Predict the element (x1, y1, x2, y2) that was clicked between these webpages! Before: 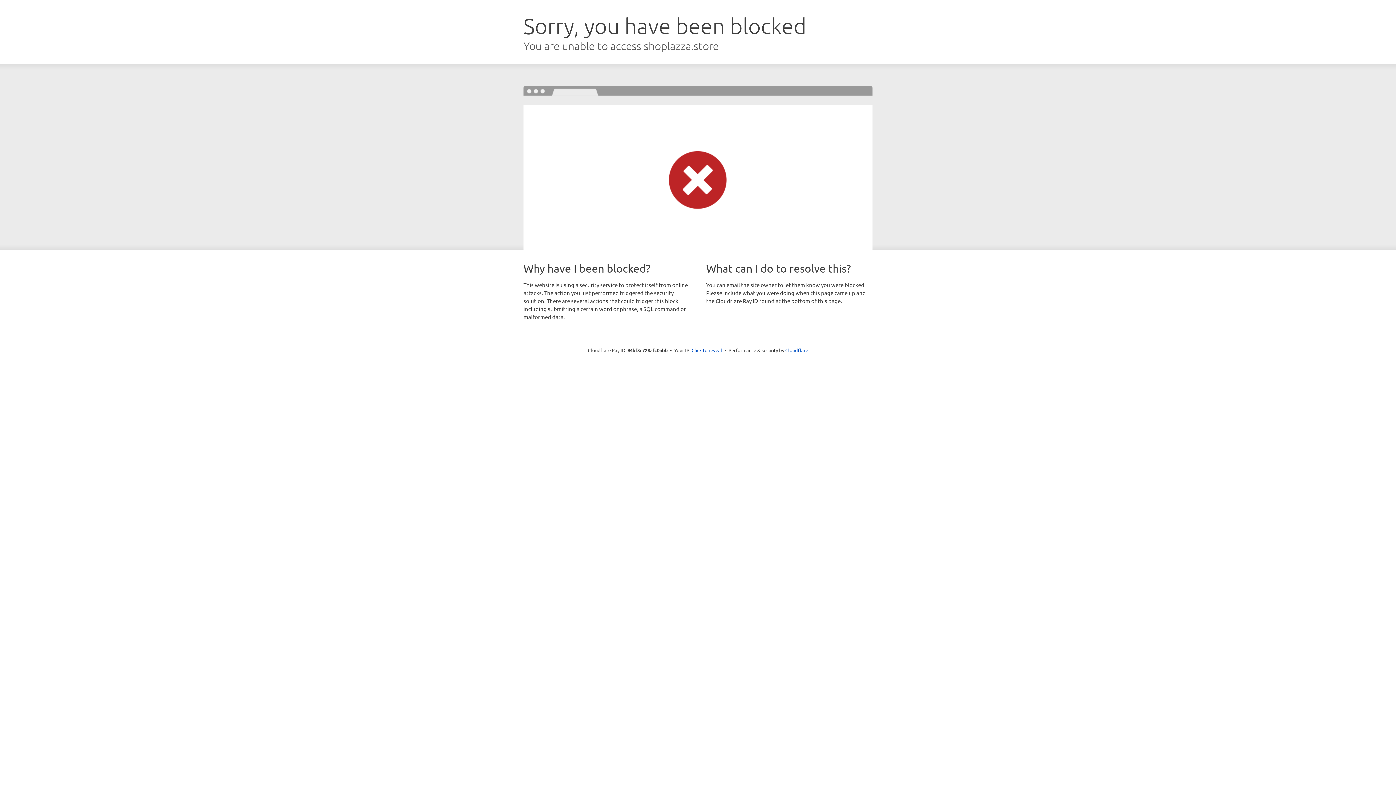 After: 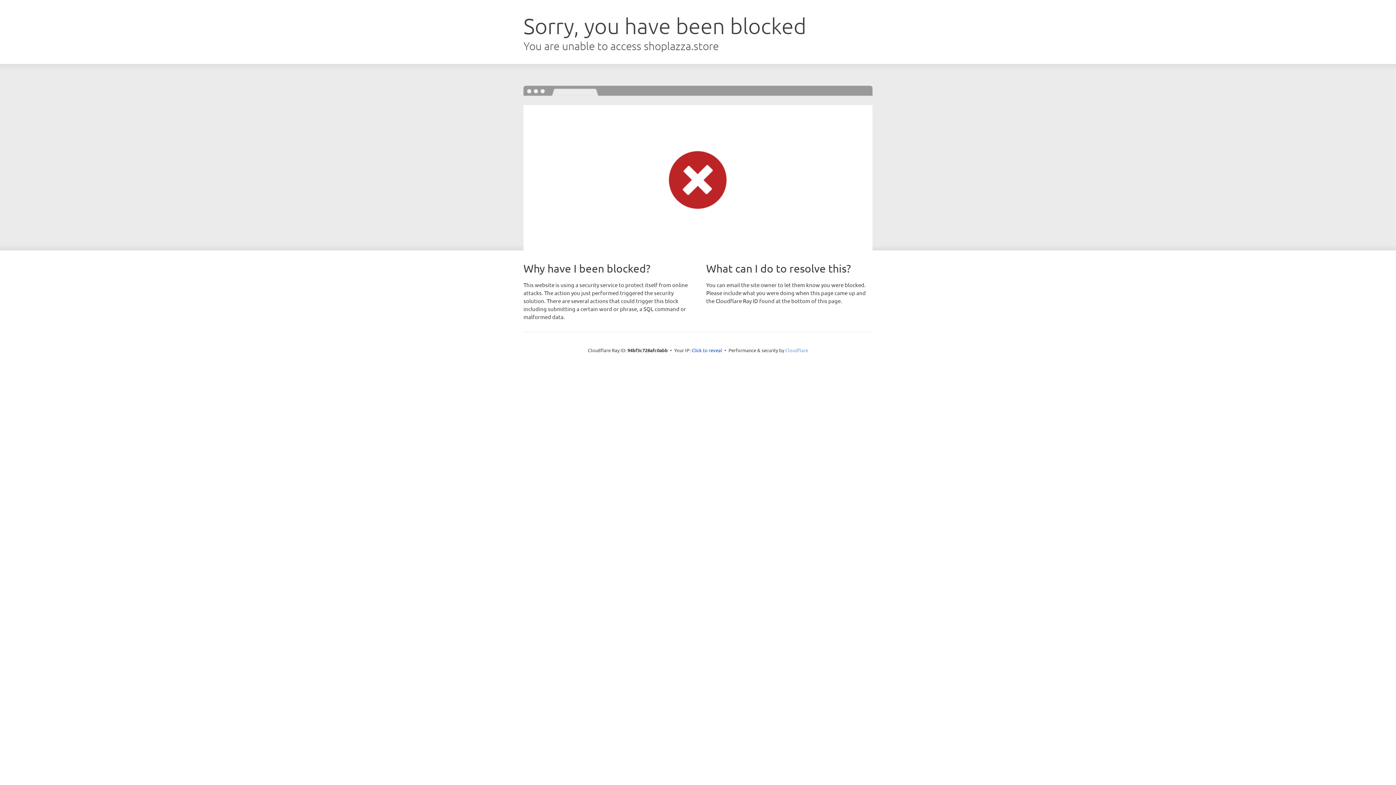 Action: label: Cloudflare bbox: (785, 347, 808, 353)